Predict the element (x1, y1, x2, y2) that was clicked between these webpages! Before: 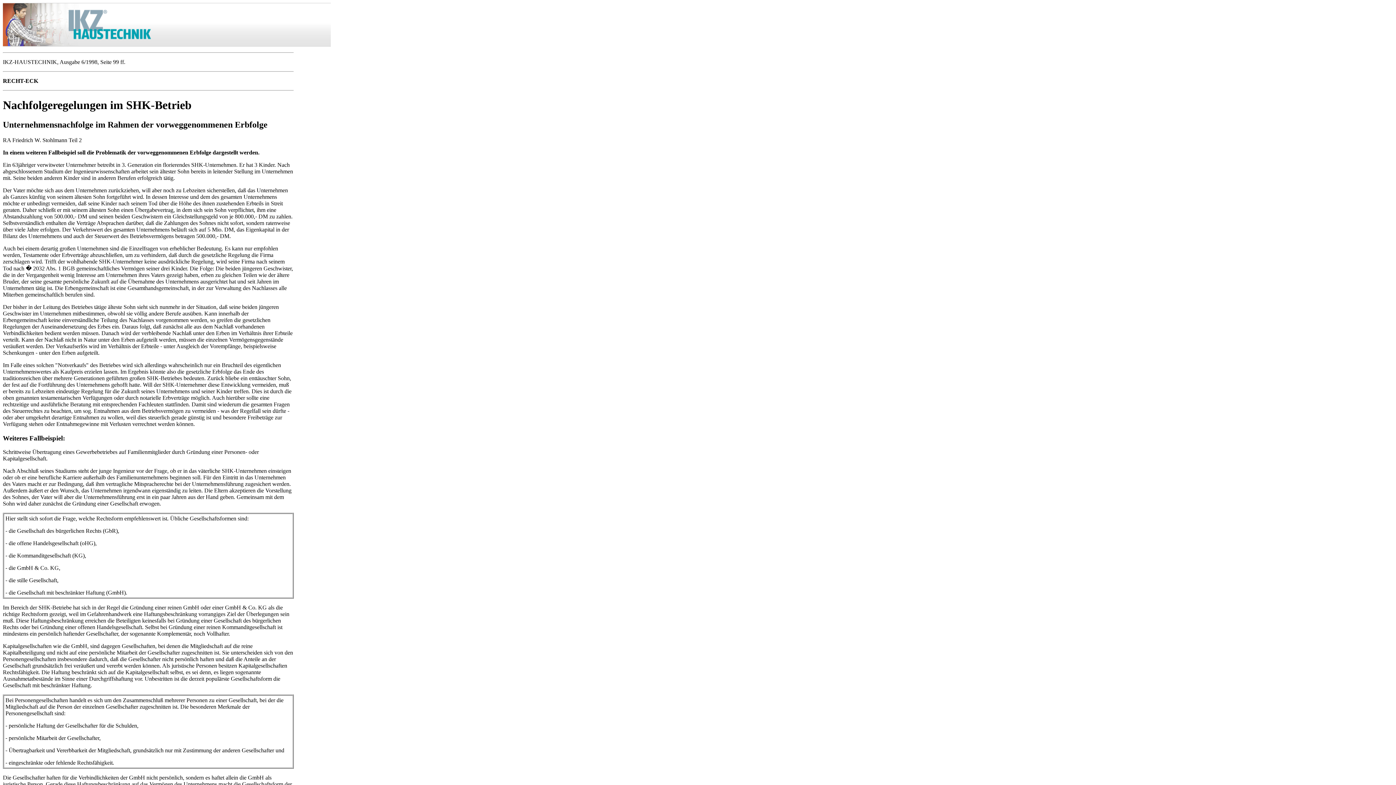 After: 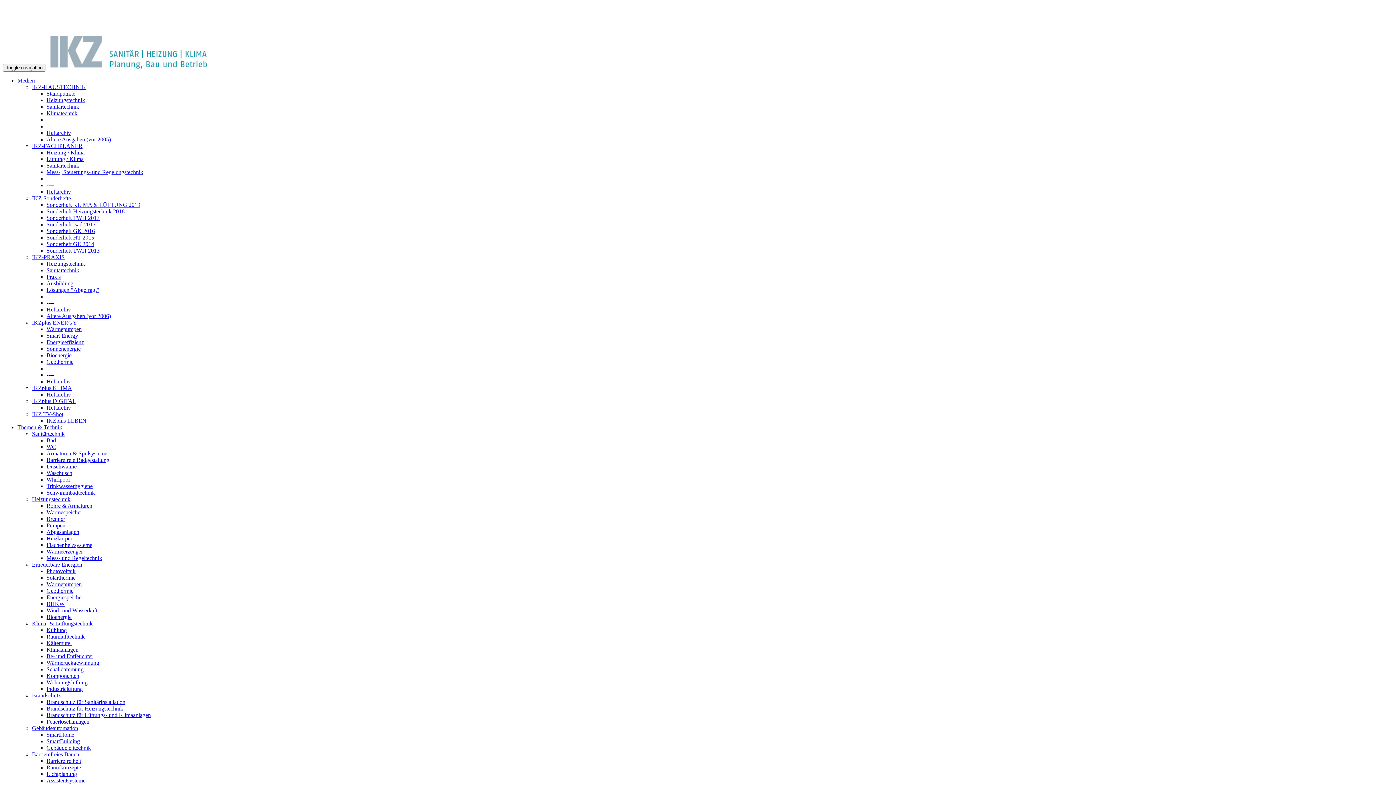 Action: bbox: (68, 8, 151, 40)